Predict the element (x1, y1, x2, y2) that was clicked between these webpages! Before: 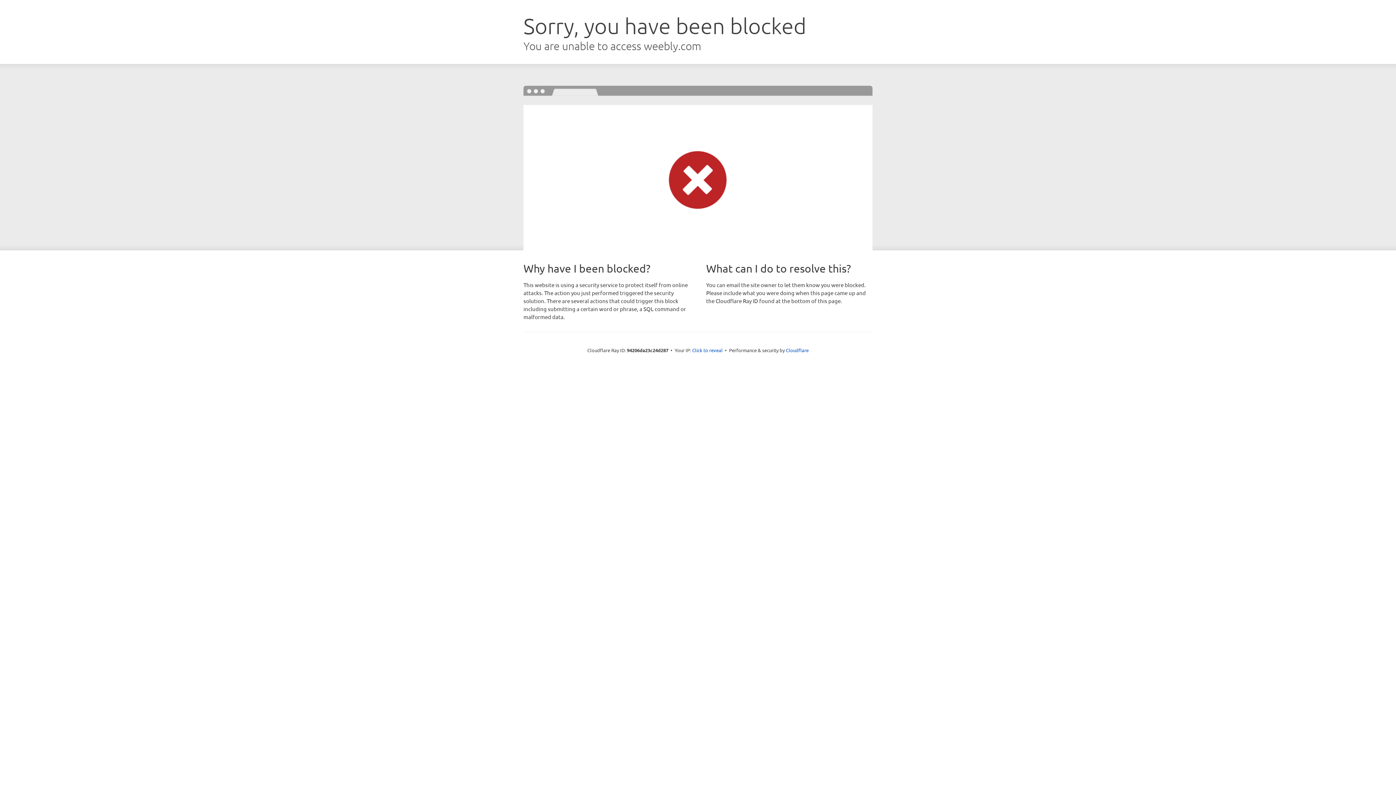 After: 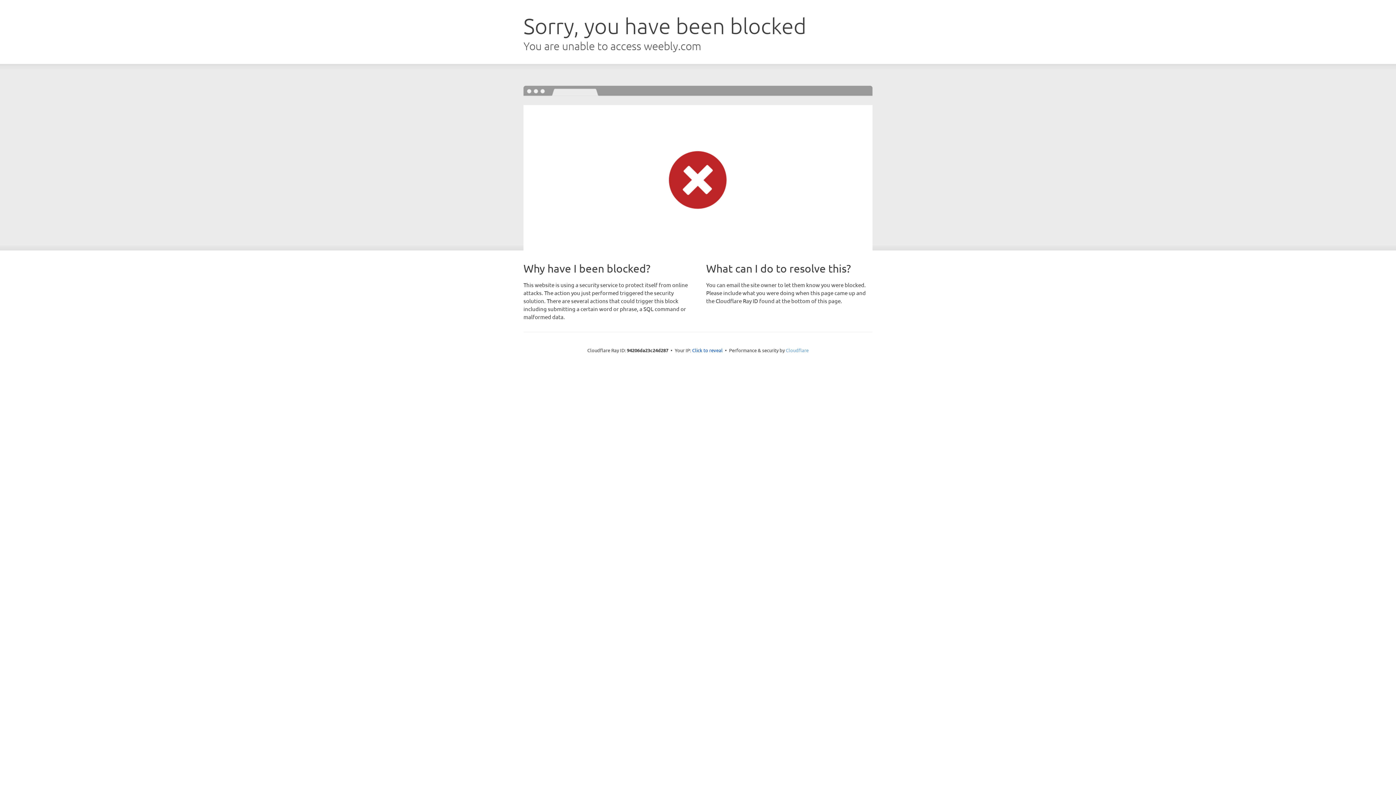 Action: label: Cloudflare bbox: (786, 347, 808, 353)